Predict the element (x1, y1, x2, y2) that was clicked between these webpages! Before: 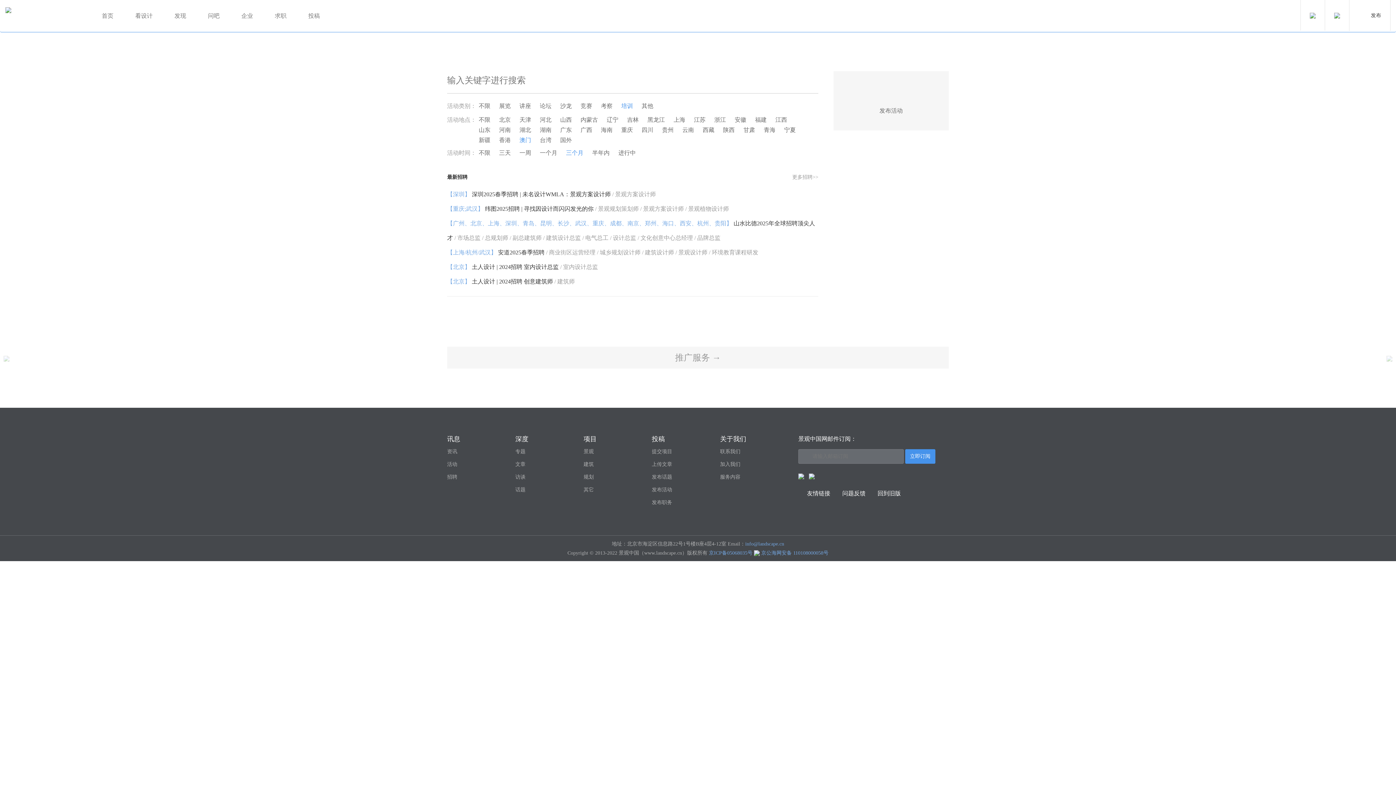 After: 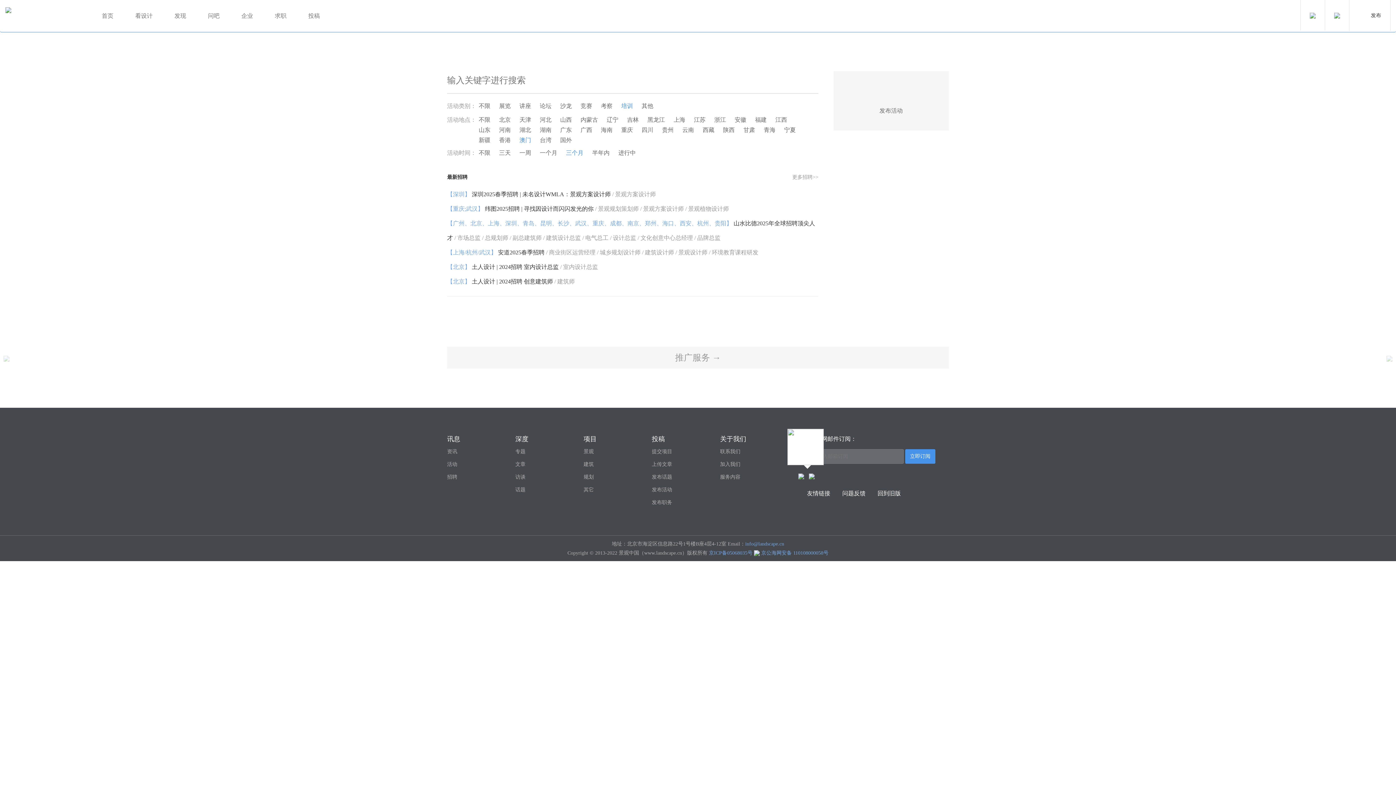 Action: bbox: (798, 473, 804, 479)